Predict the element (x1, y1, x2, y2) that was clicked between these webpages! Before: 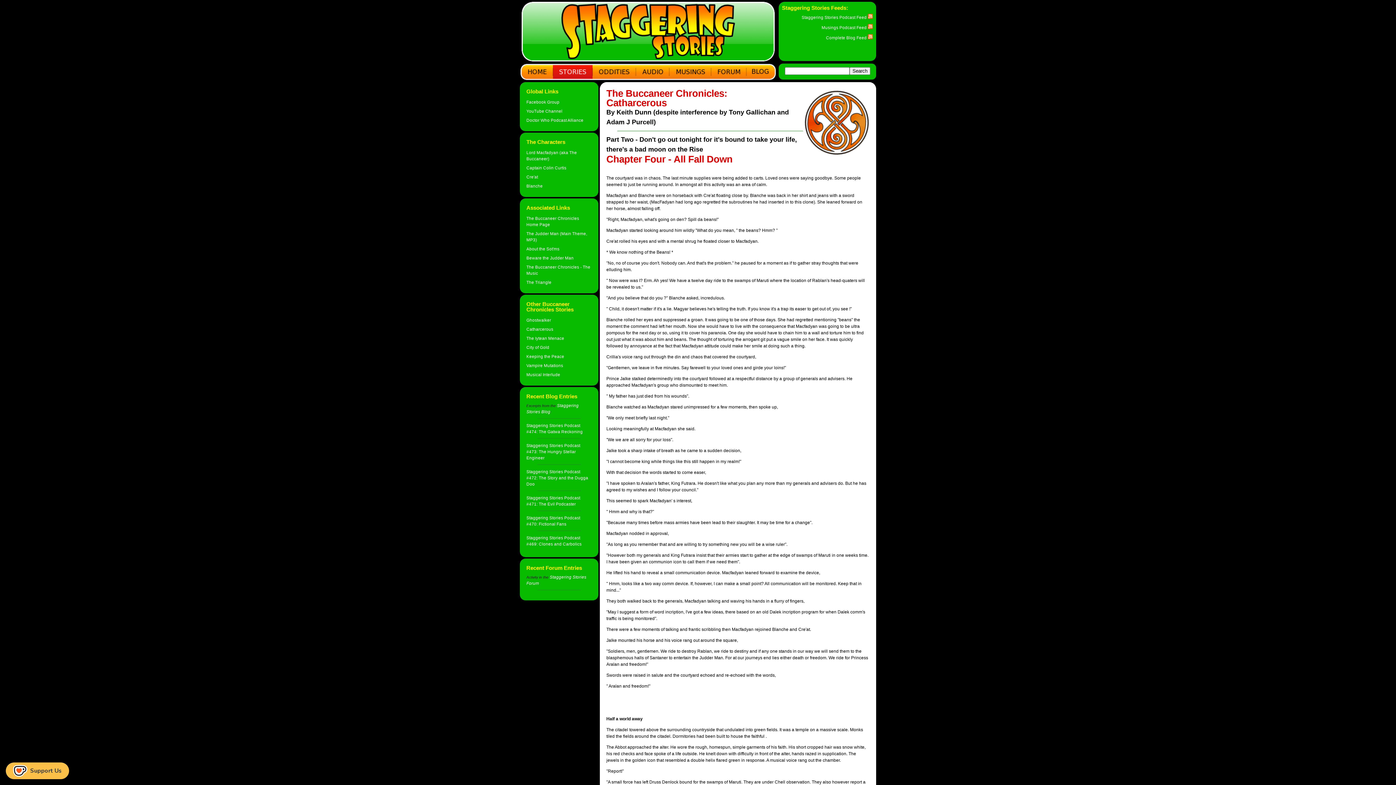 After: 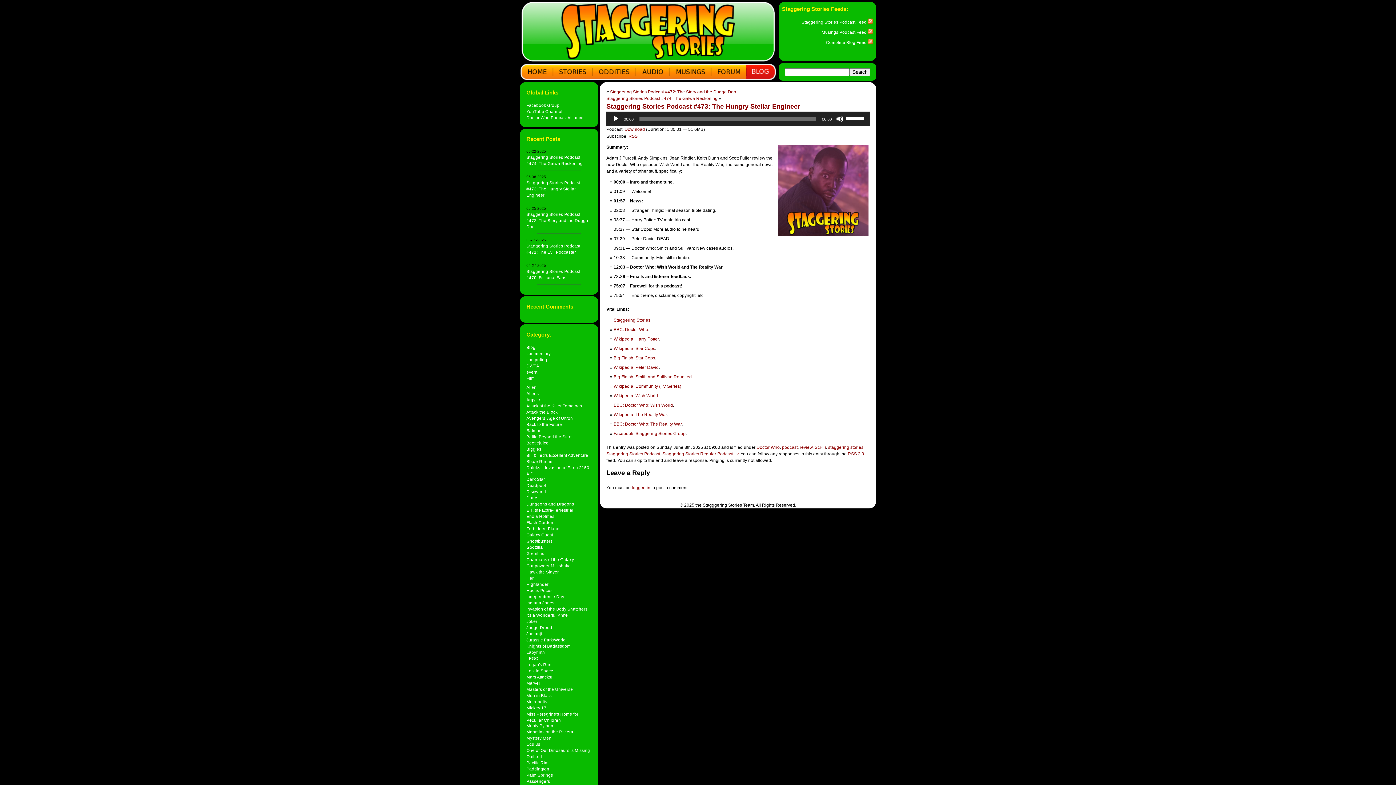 Action: bbox: (526, 443, 580, 460) label: Staggering Stories Podcast #473: The Hungry Stellar Engineer